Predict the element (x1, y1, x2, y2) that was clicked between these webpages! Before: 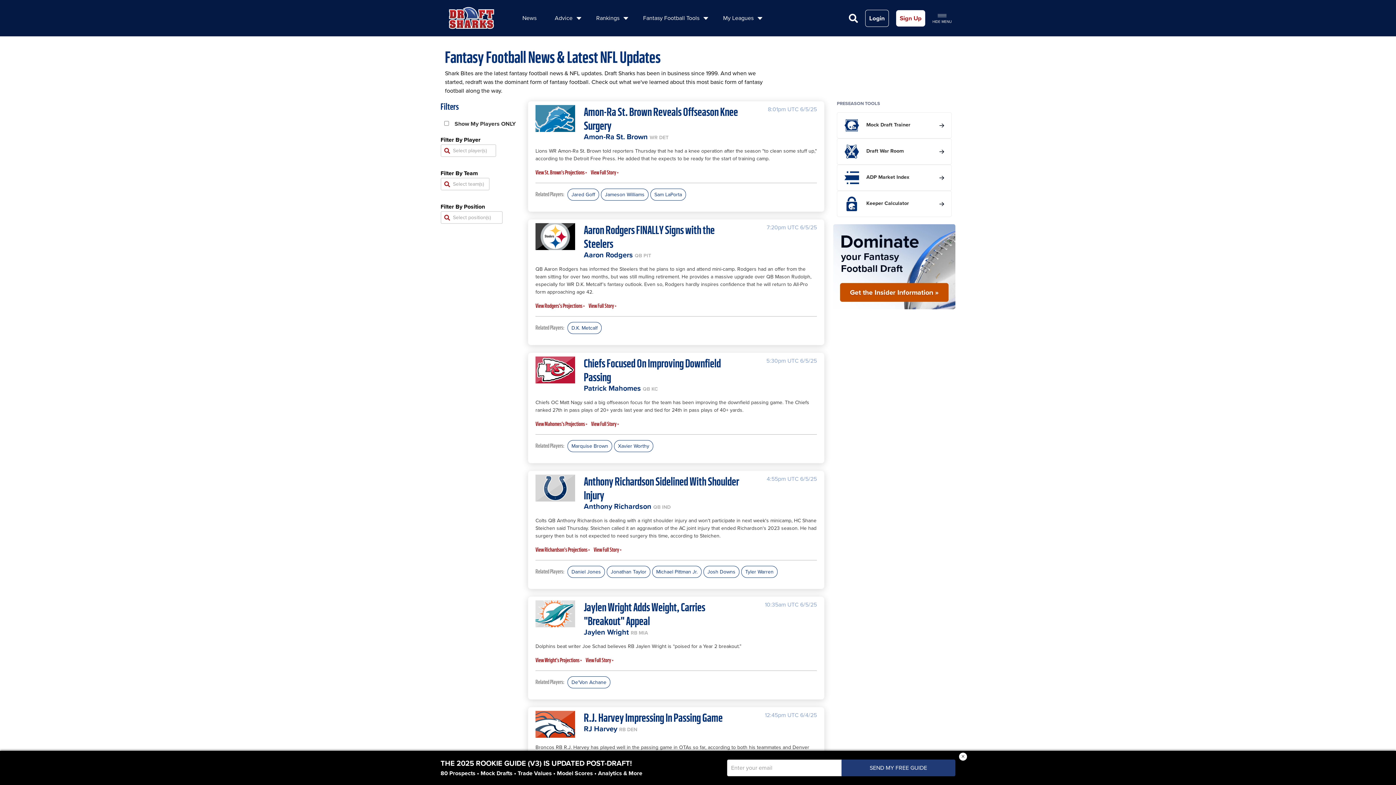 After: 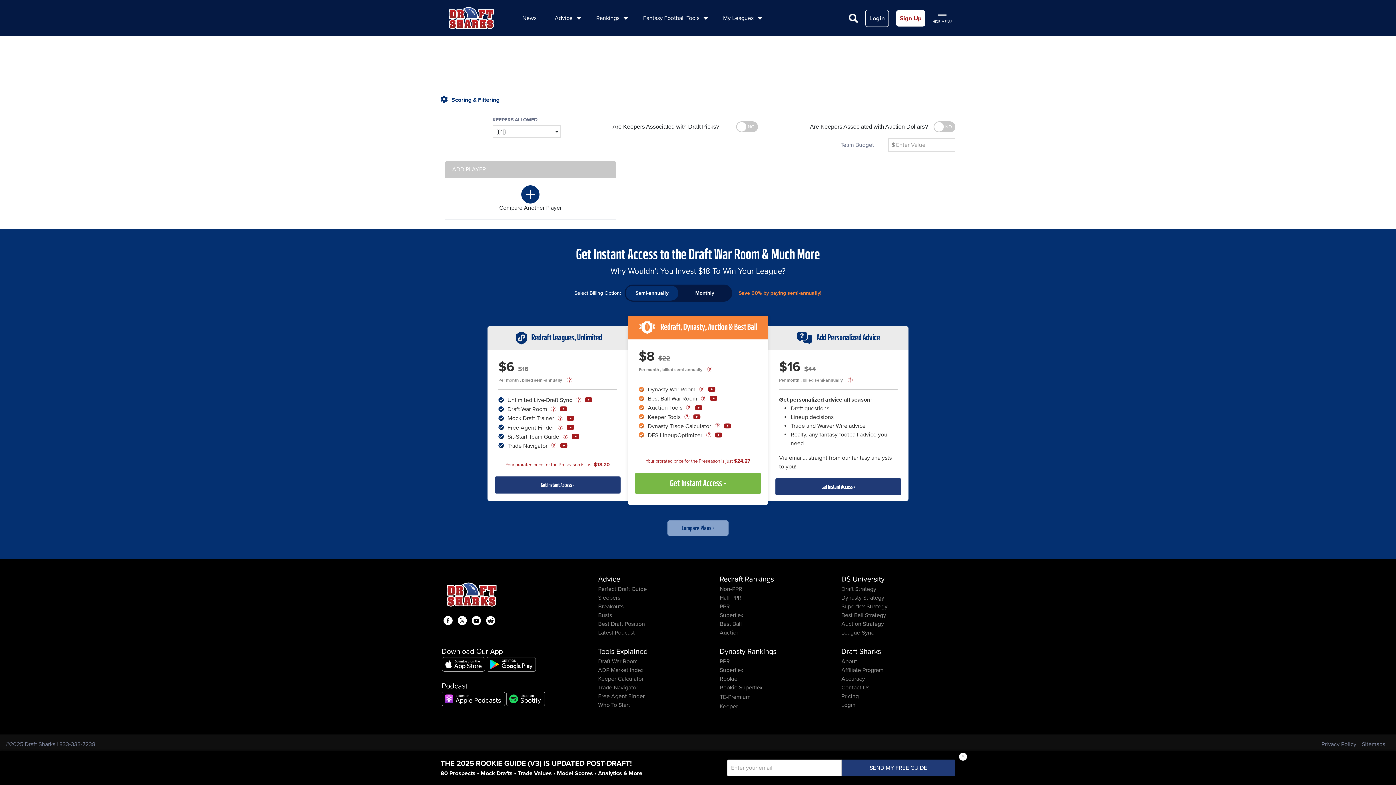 Action: label: Keeper Calculator bbox: (837, 190, 952, 217)